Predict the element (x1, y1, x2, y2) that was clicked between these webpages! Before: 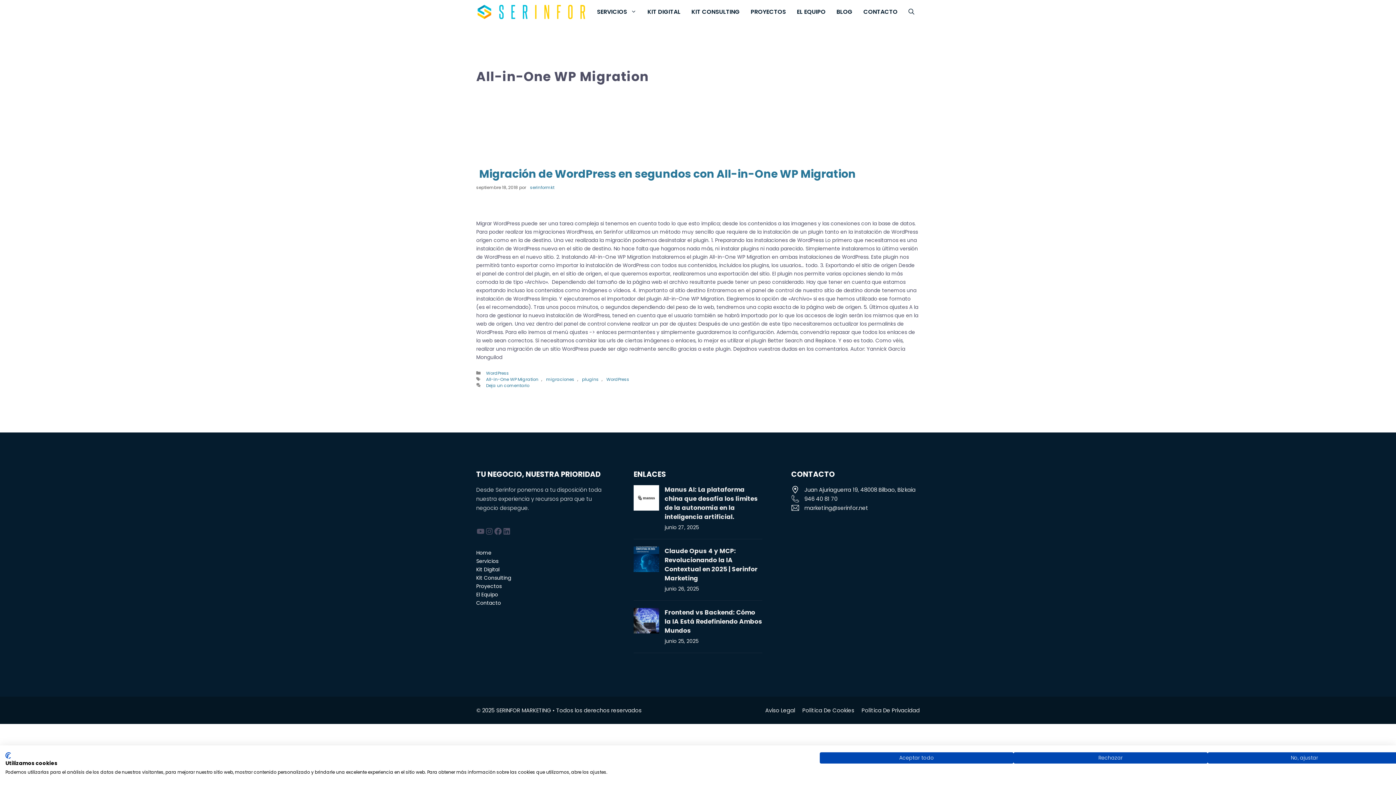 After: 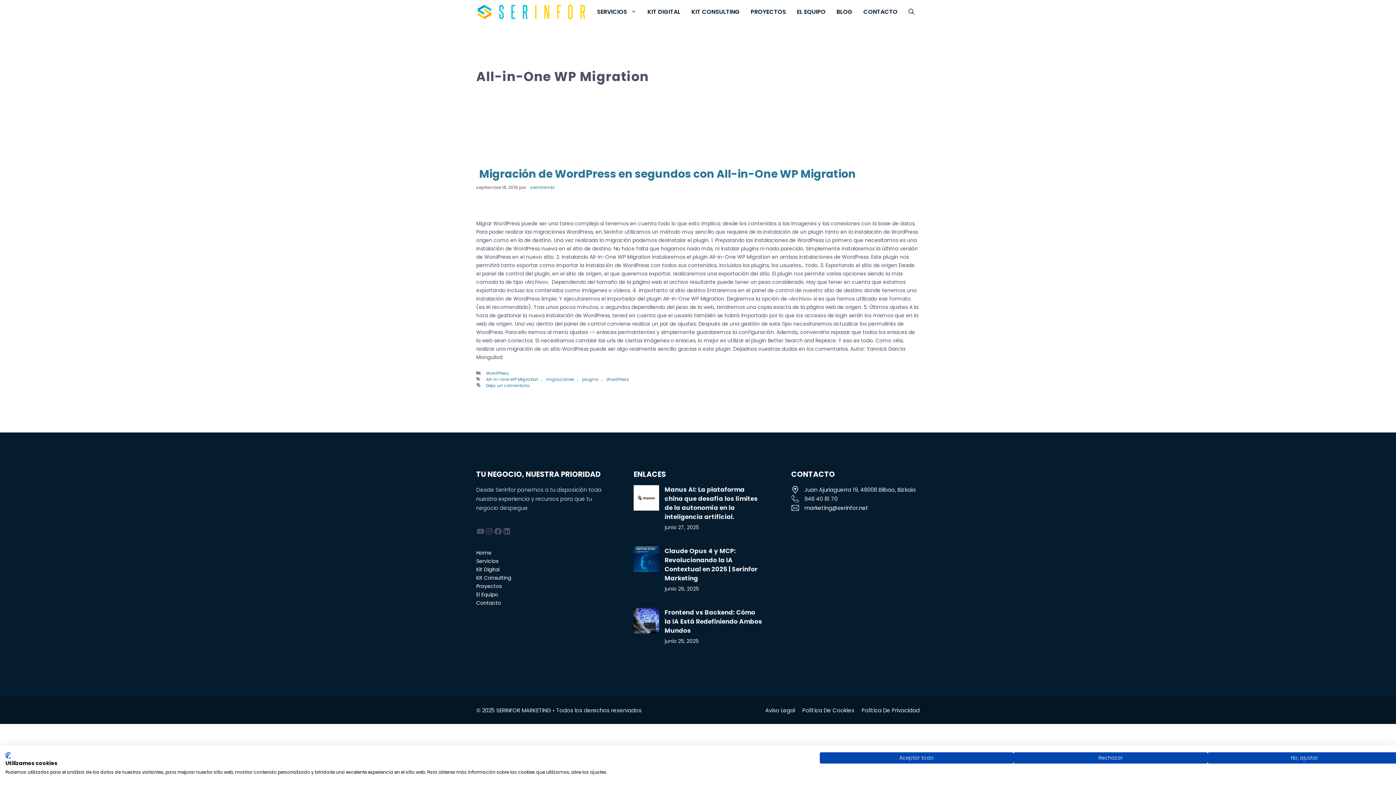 Action: bbox: (804, 504, 868, 511) label: marketing@serinfor.net